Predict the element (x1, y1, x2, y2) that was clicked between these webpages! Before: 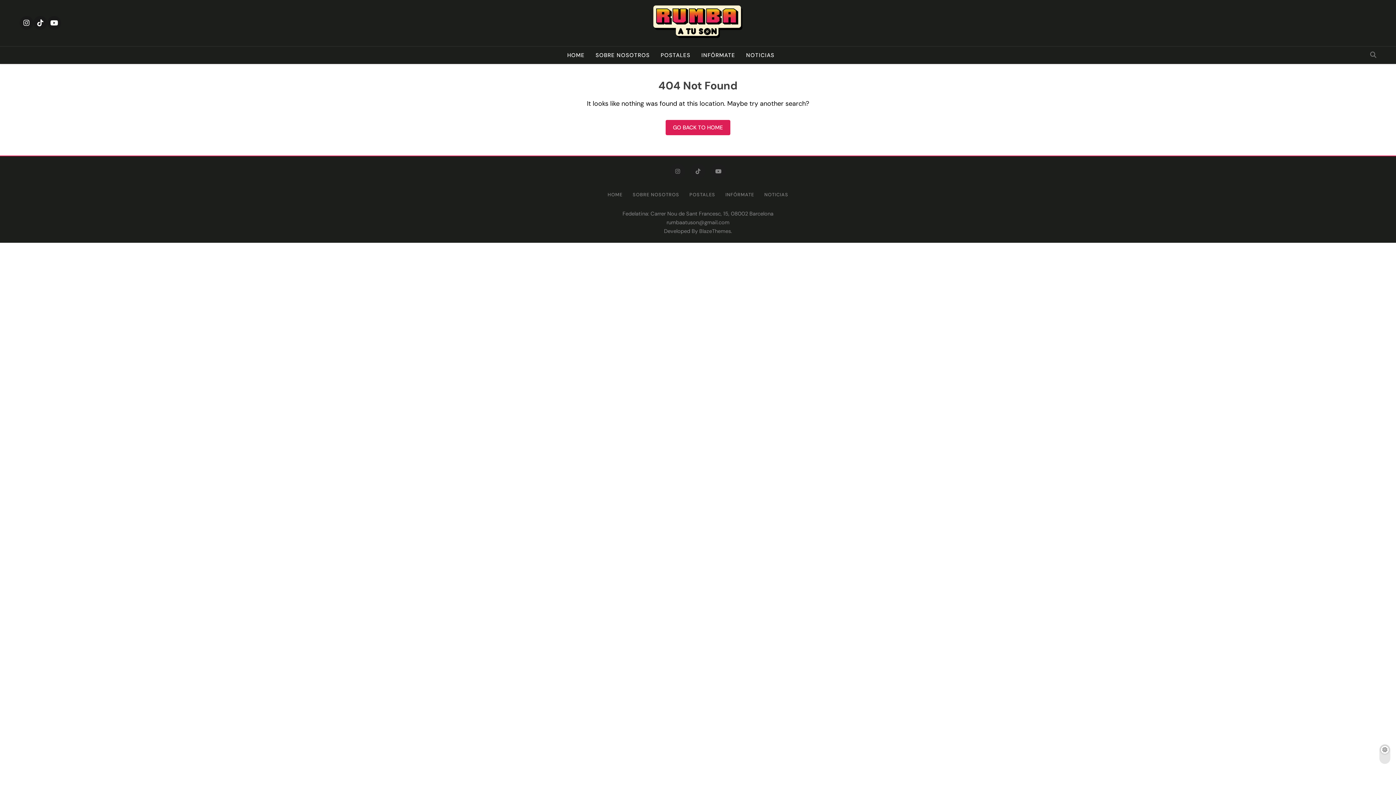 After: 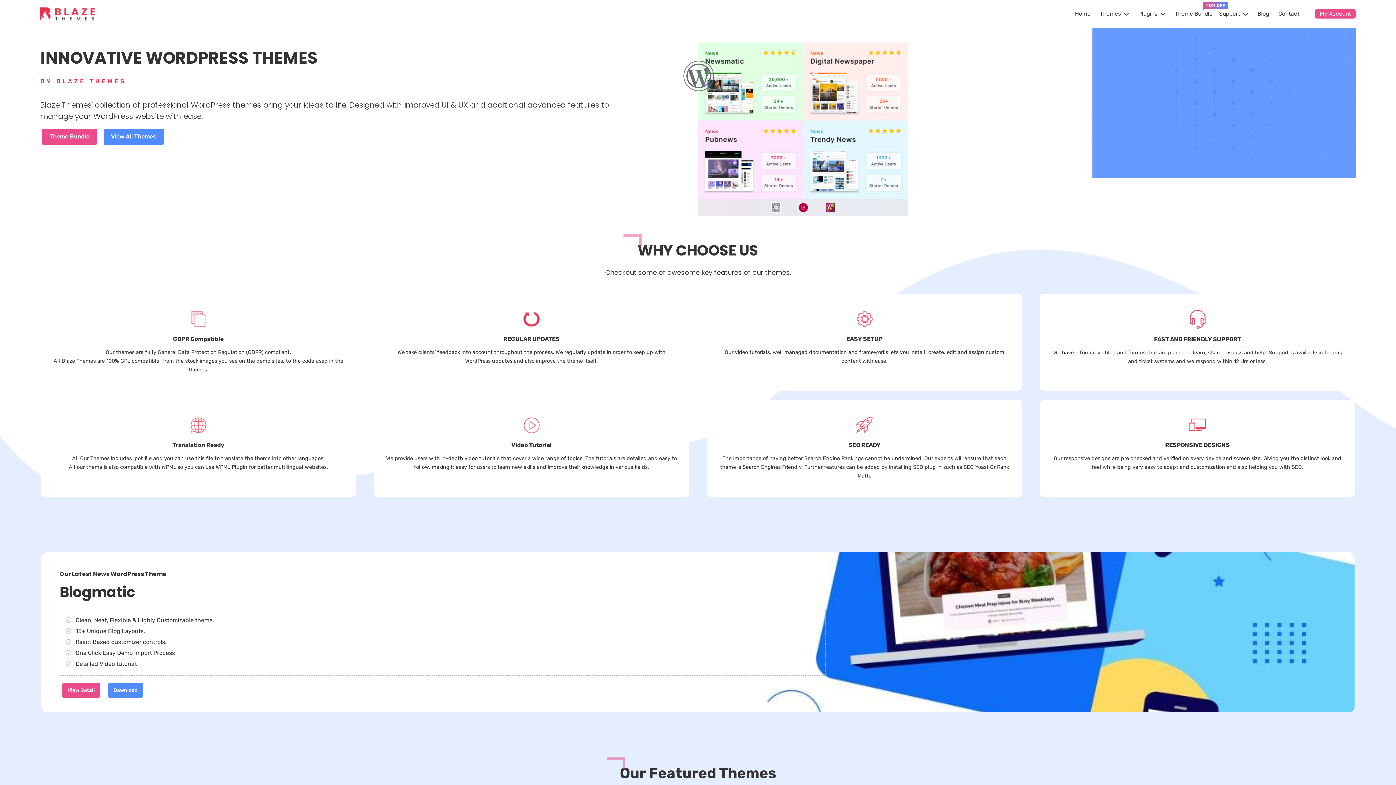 Action: bbox: (699, 227, 731, 234) label: BlazeThemes